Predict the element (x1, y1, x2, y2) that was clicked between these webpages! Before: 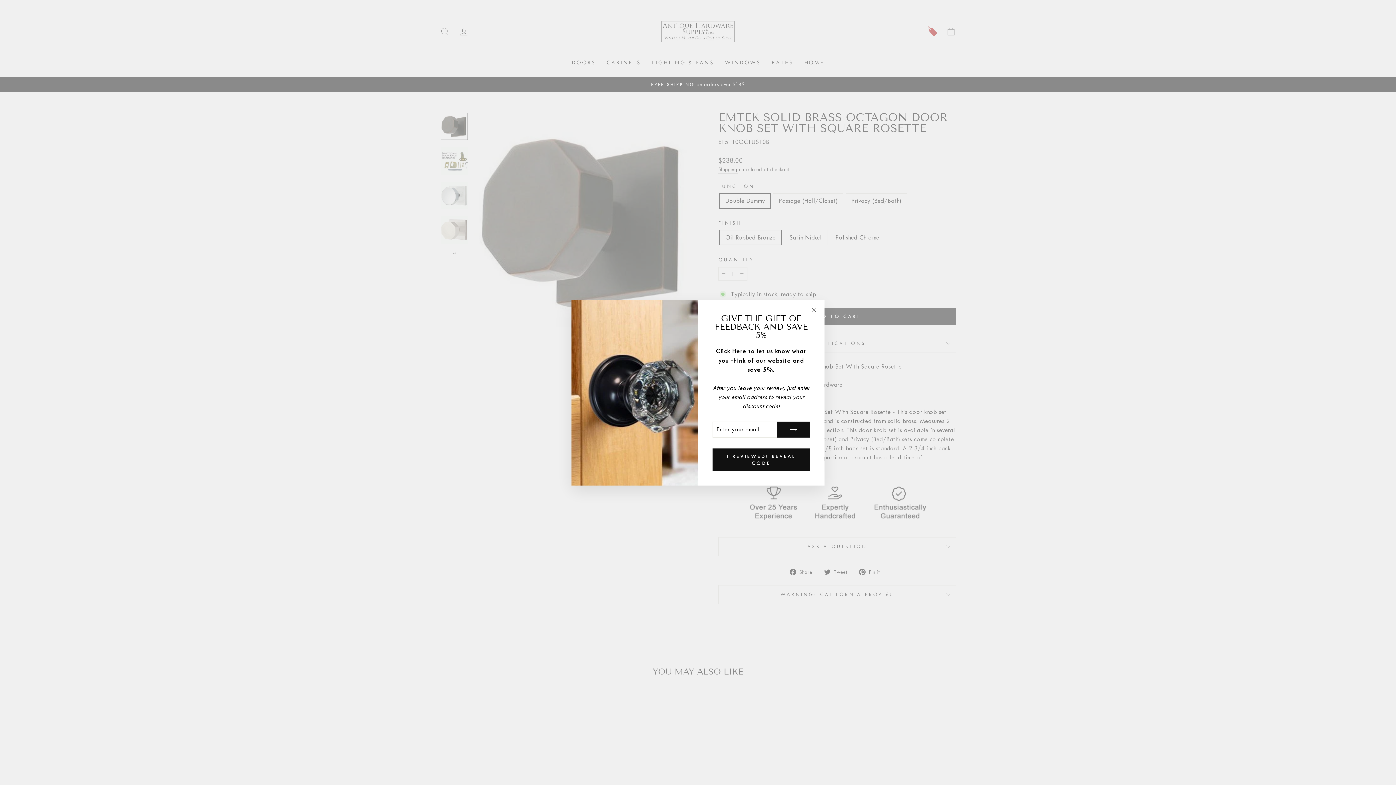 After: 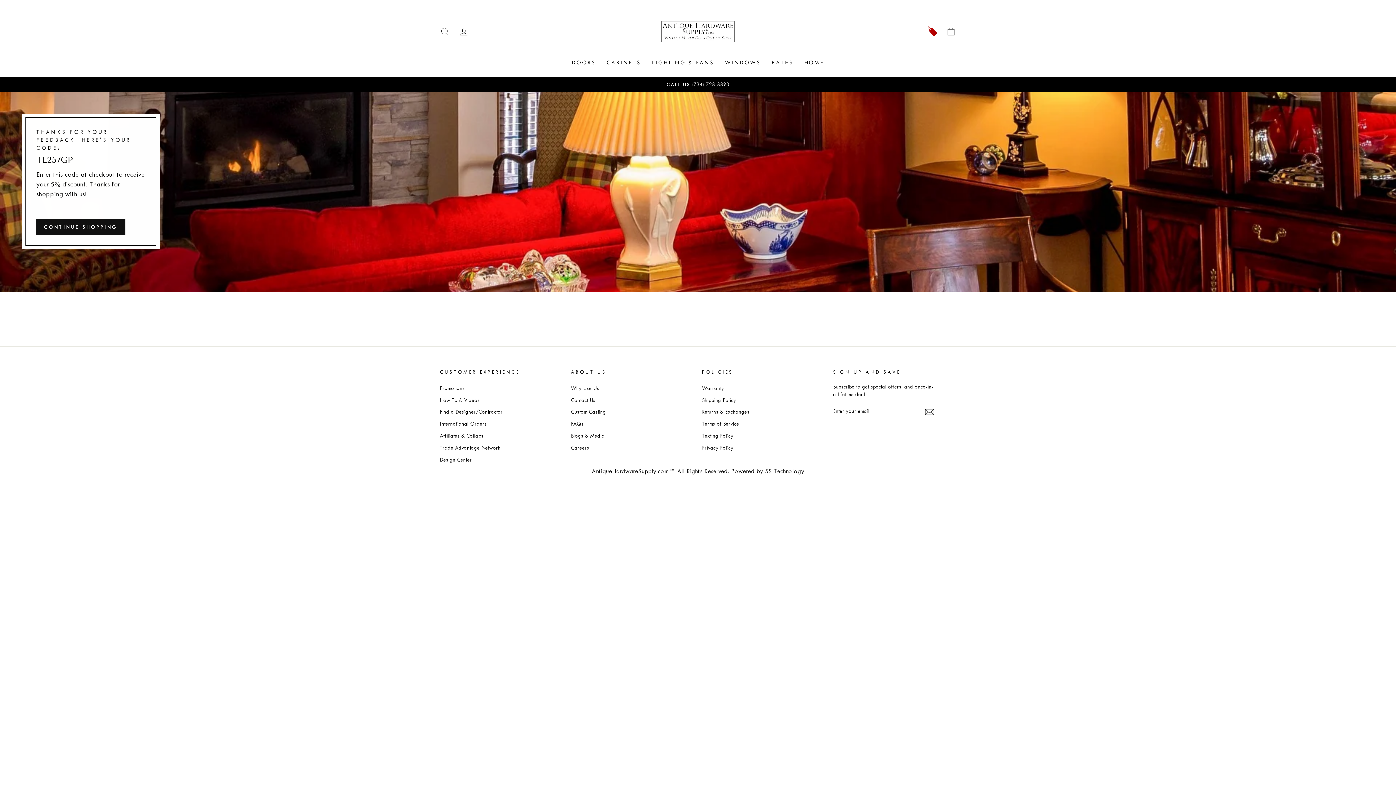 Action: label: I REVIEWED! REVEAL CODE bbox: (712, 448, 810, 471)